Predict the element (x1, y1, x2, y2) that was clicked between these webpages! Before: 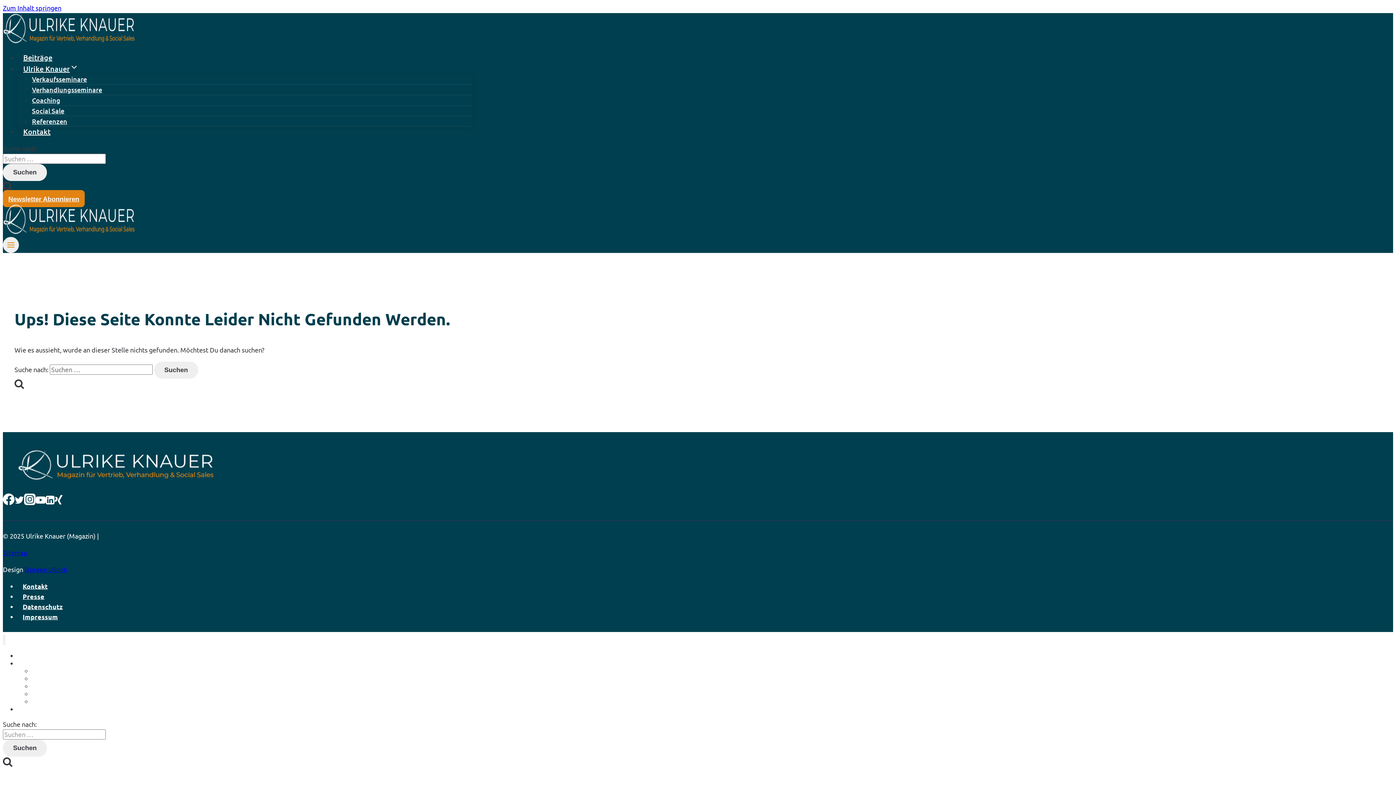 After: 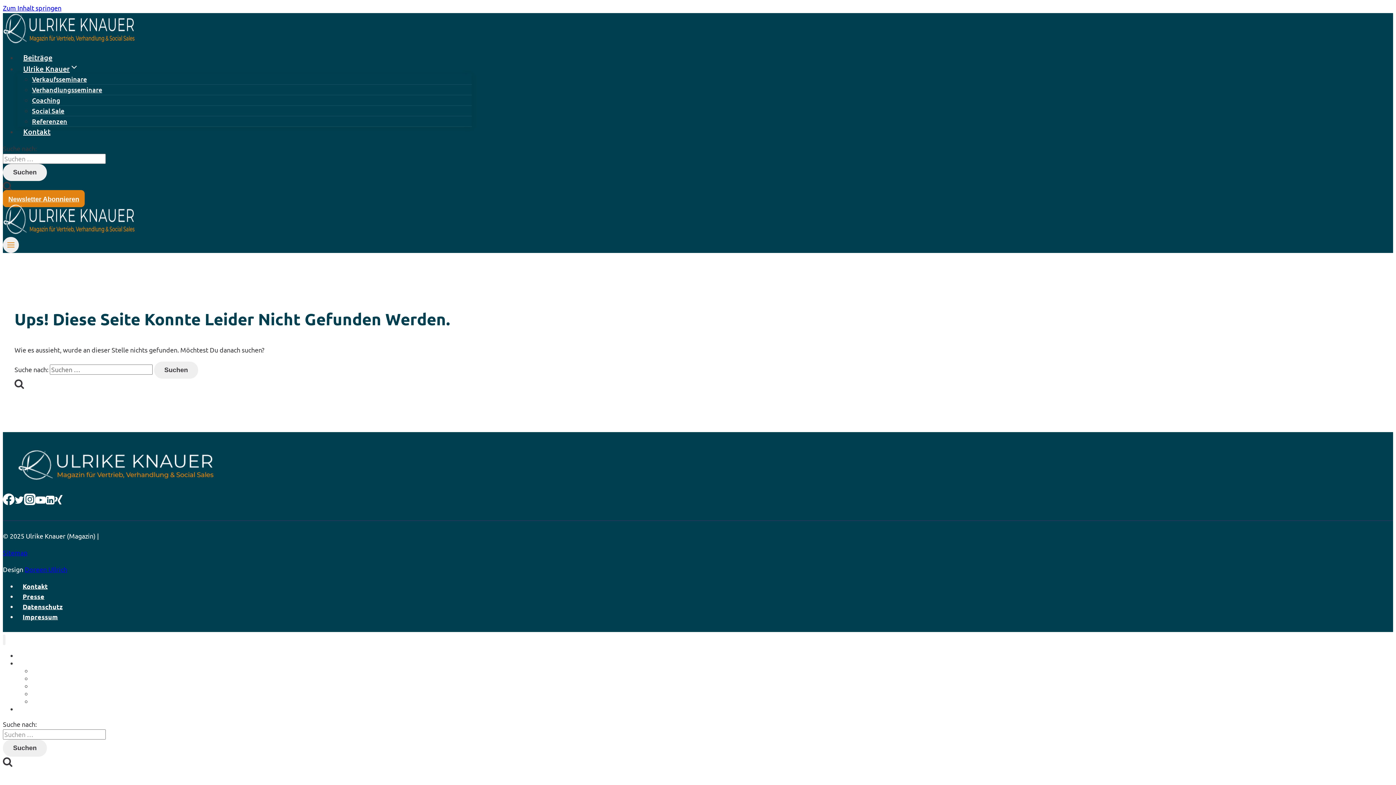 Action: bbox: (2, 4, 61, 11) label: Zum Inhalt springen